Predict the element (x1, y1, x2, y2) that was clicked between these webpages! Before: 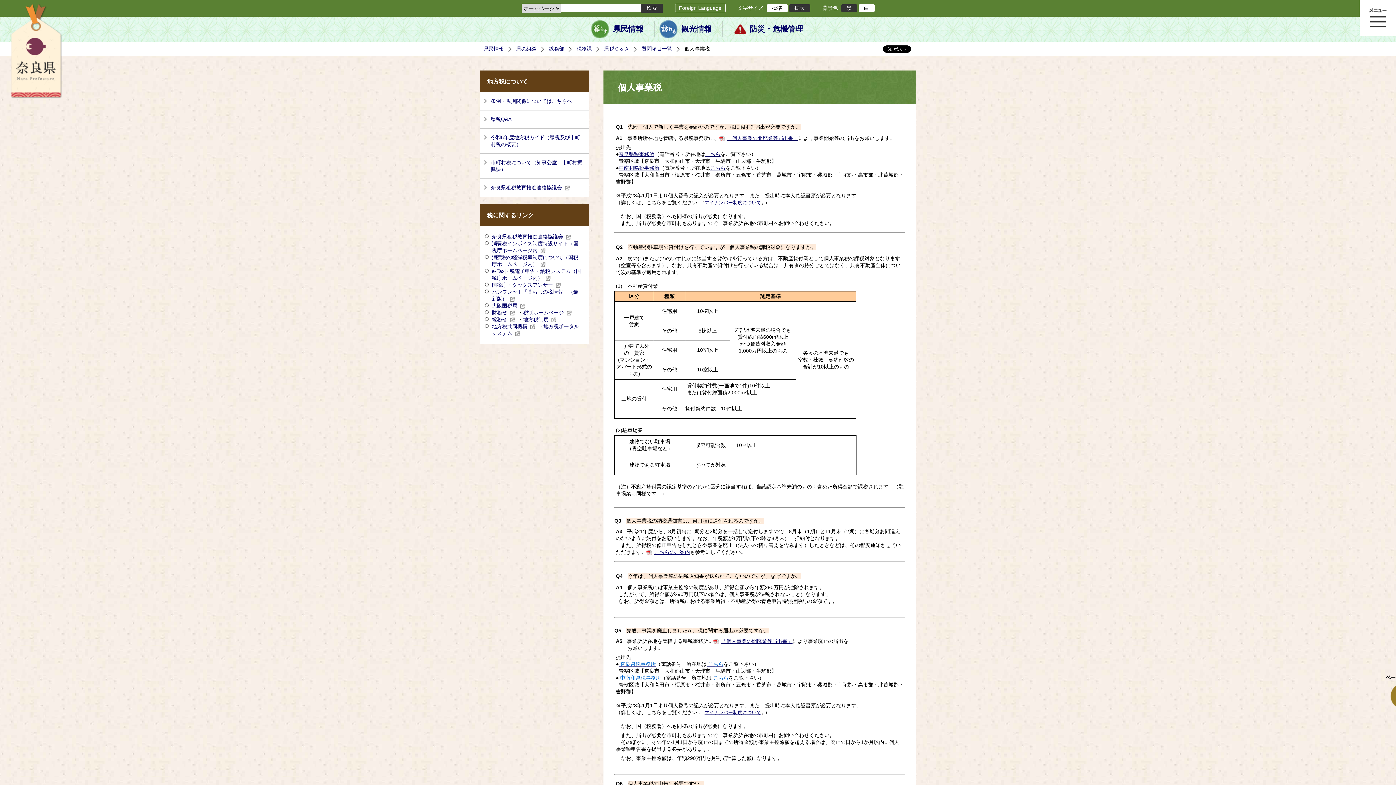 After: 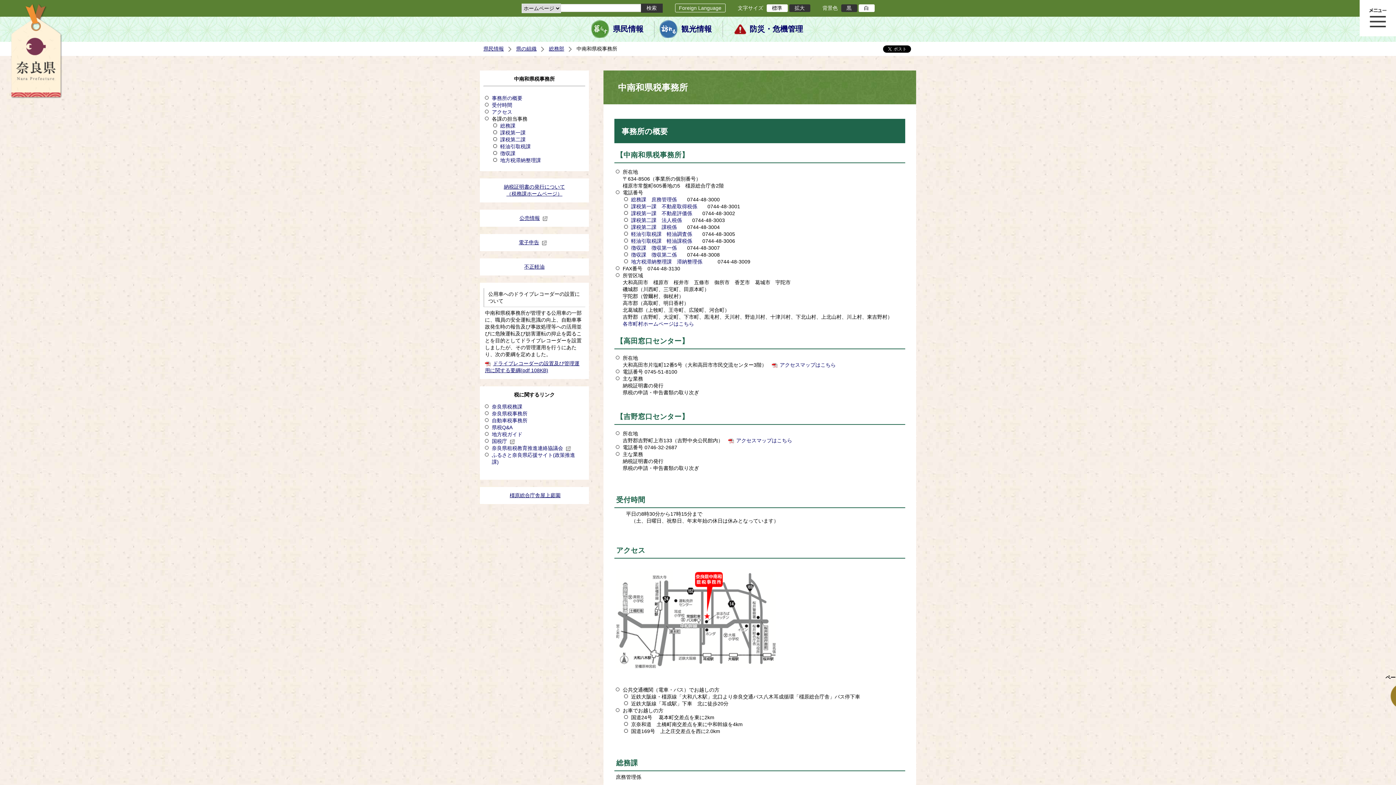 Action: bbox: (618, 675, 661, 681) label:  中南和県税事務所